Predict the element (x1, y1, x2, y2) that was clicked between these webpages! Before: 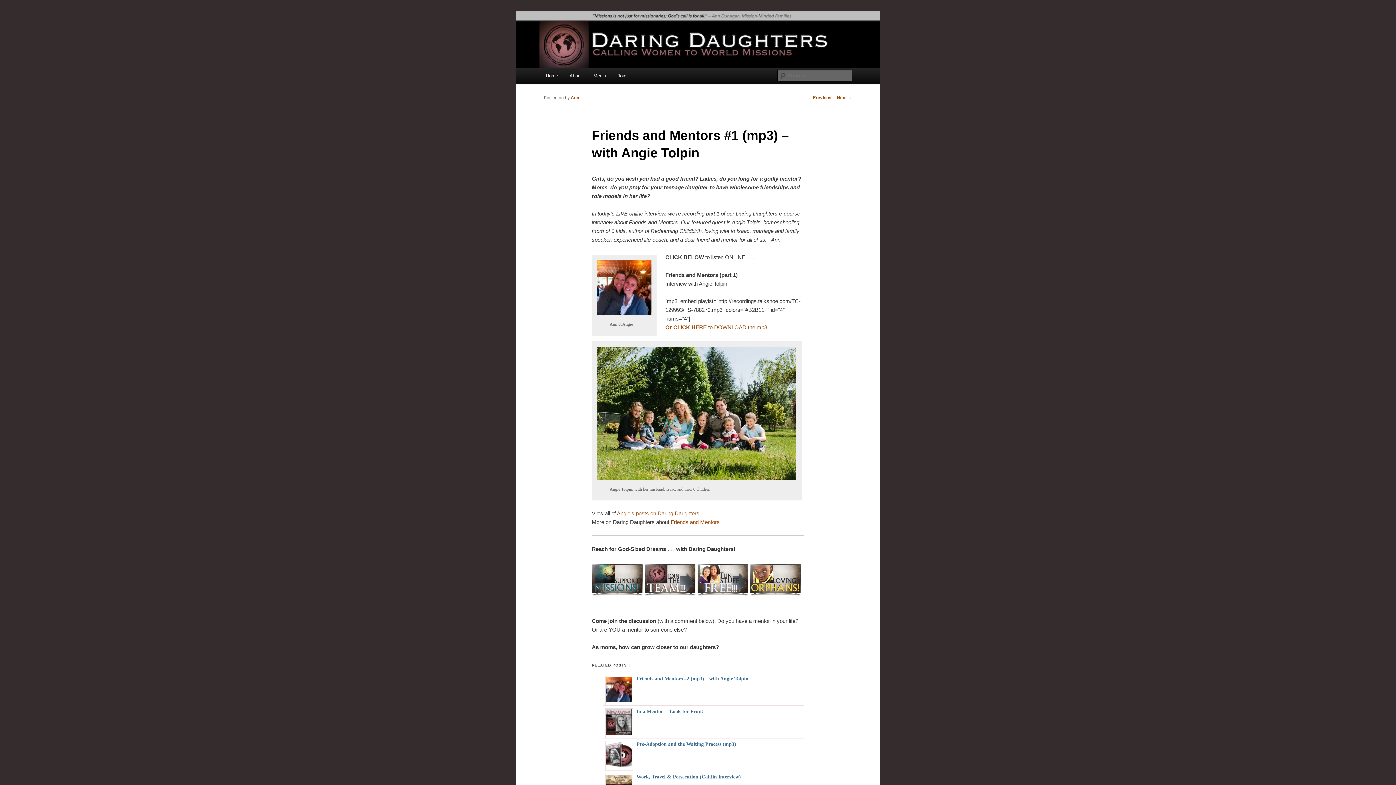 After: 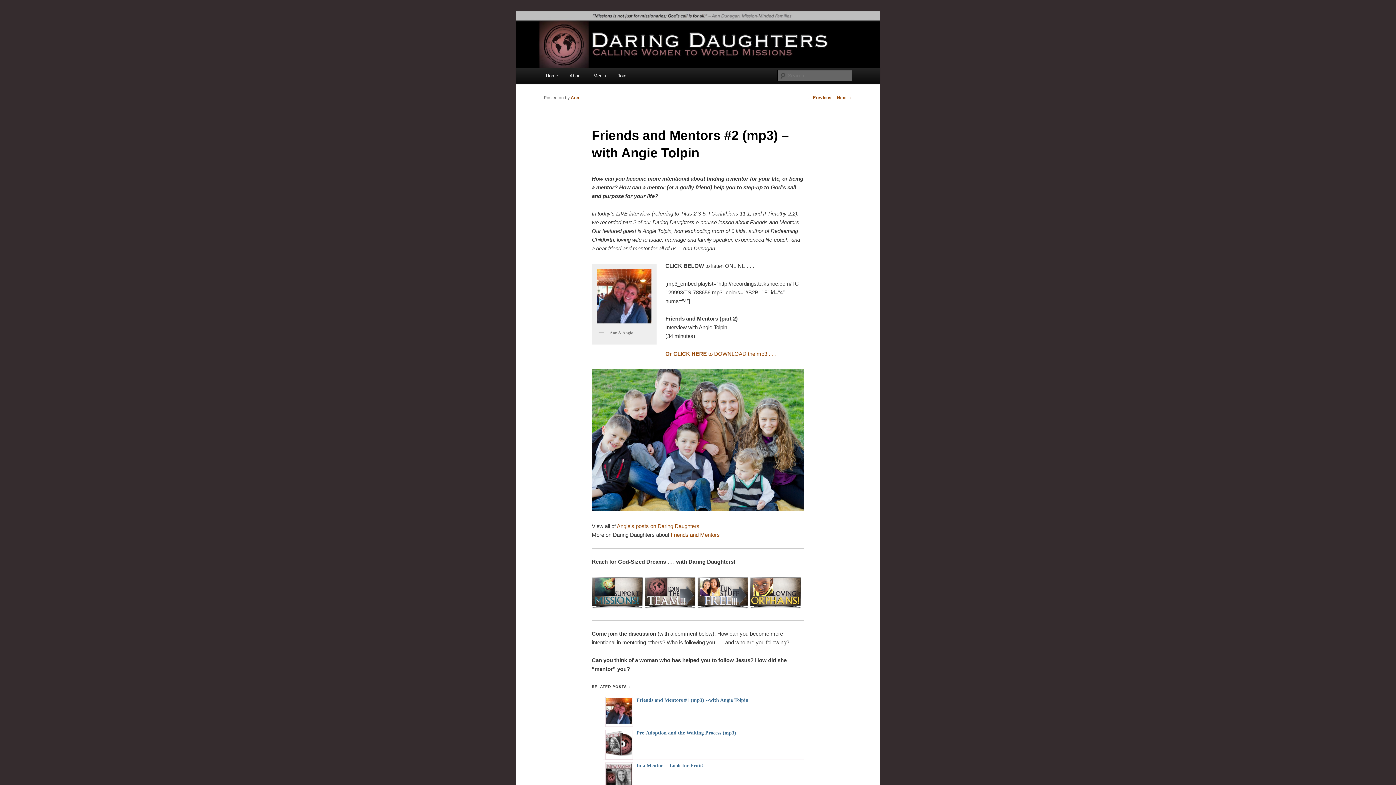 Action: label: Next → bbox: (837, 95, 852, 100)